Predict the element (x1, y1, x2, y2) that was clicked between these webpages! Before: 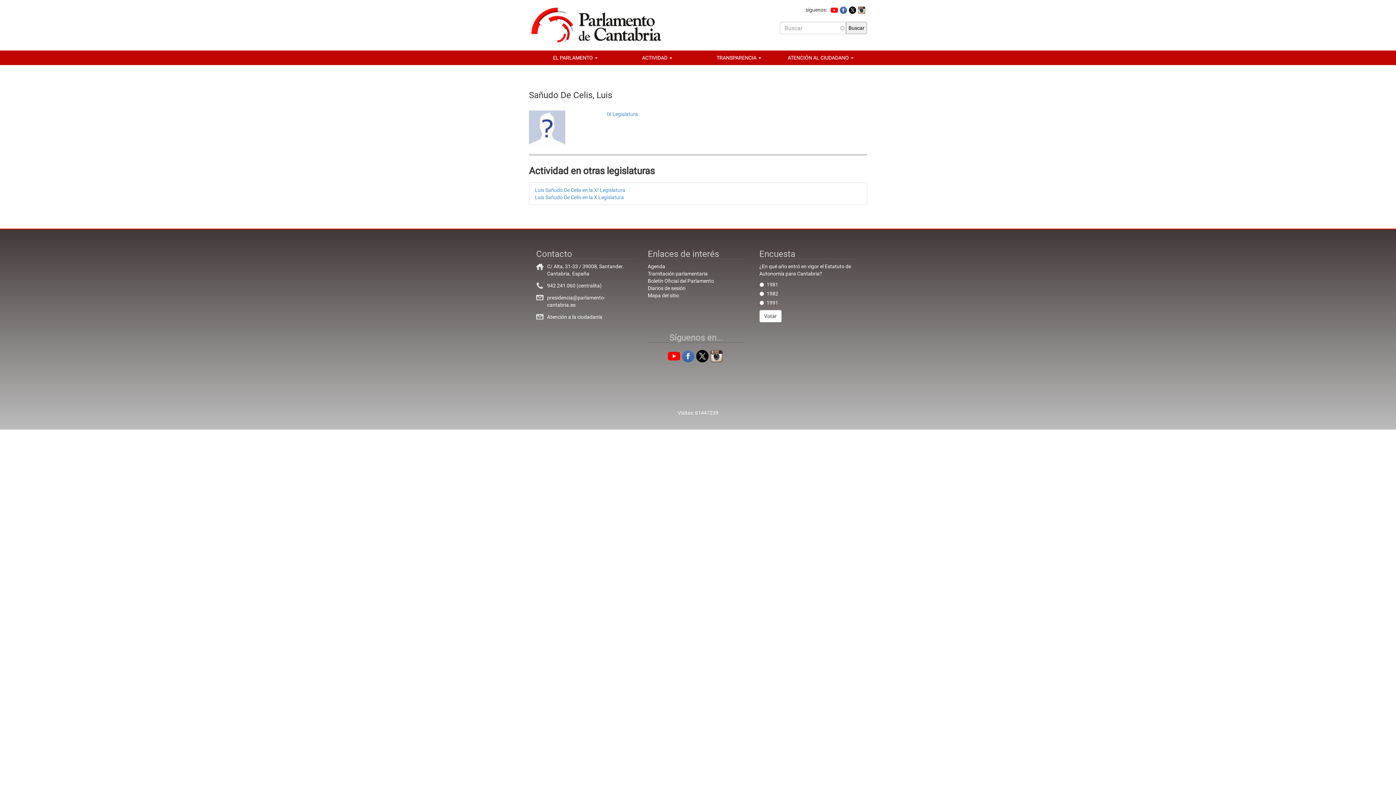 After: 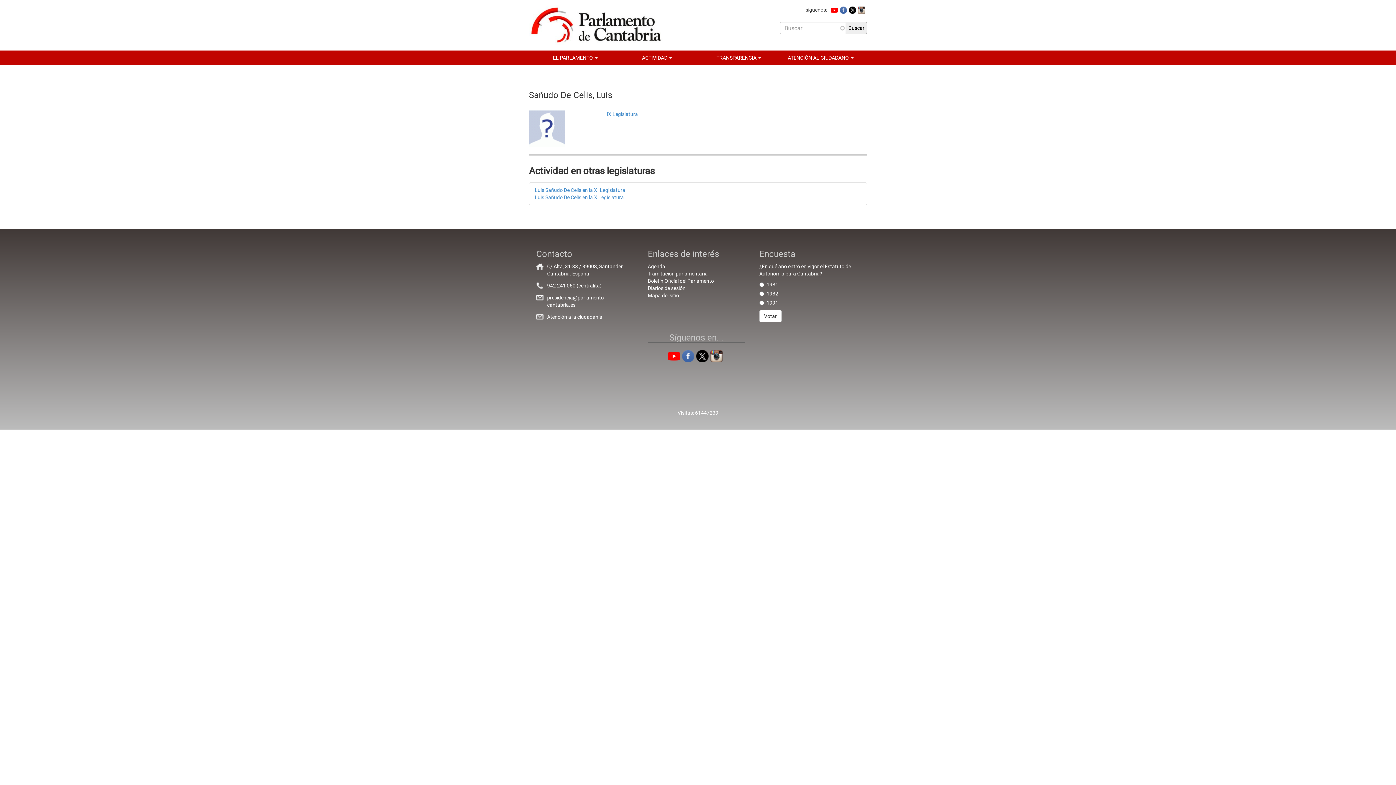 Action: bbox: (830, 6, 838, 12)